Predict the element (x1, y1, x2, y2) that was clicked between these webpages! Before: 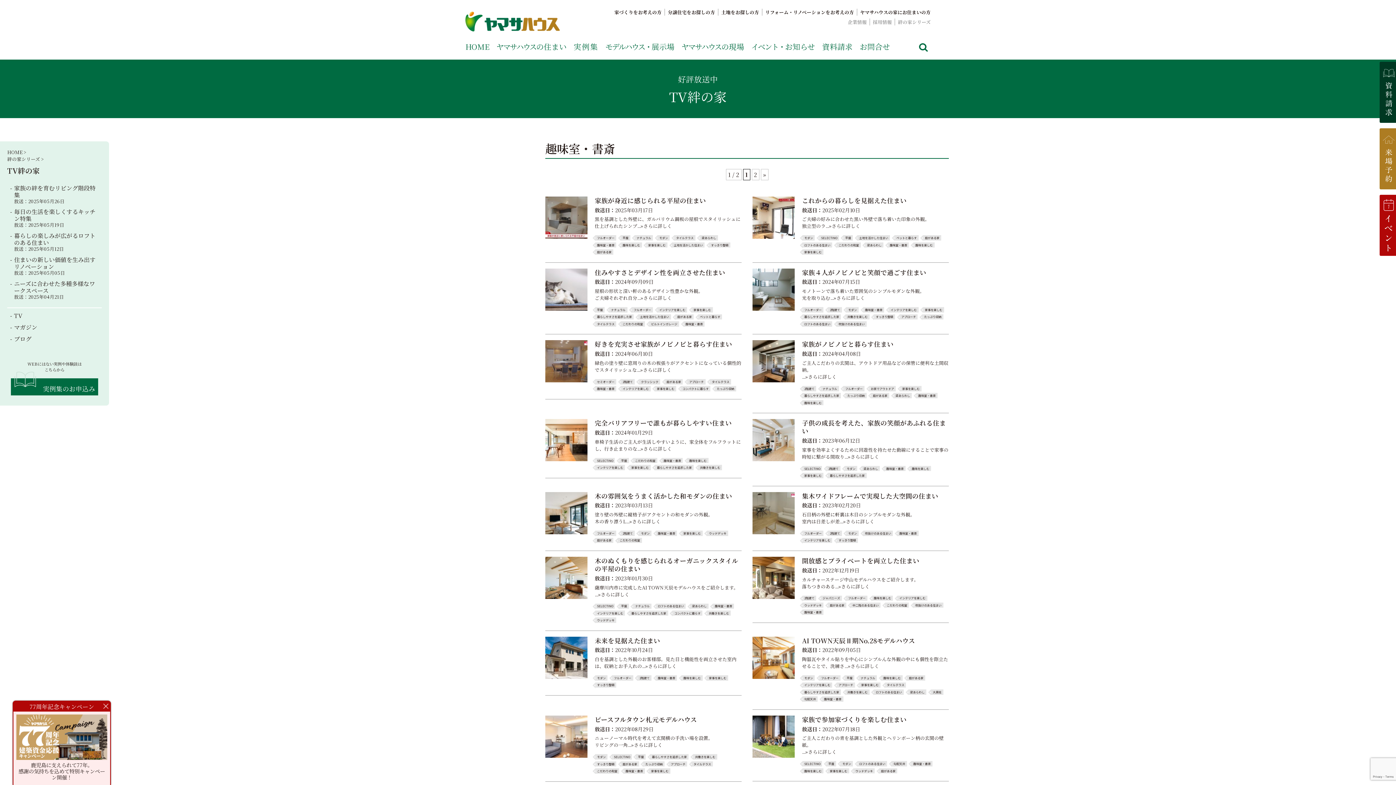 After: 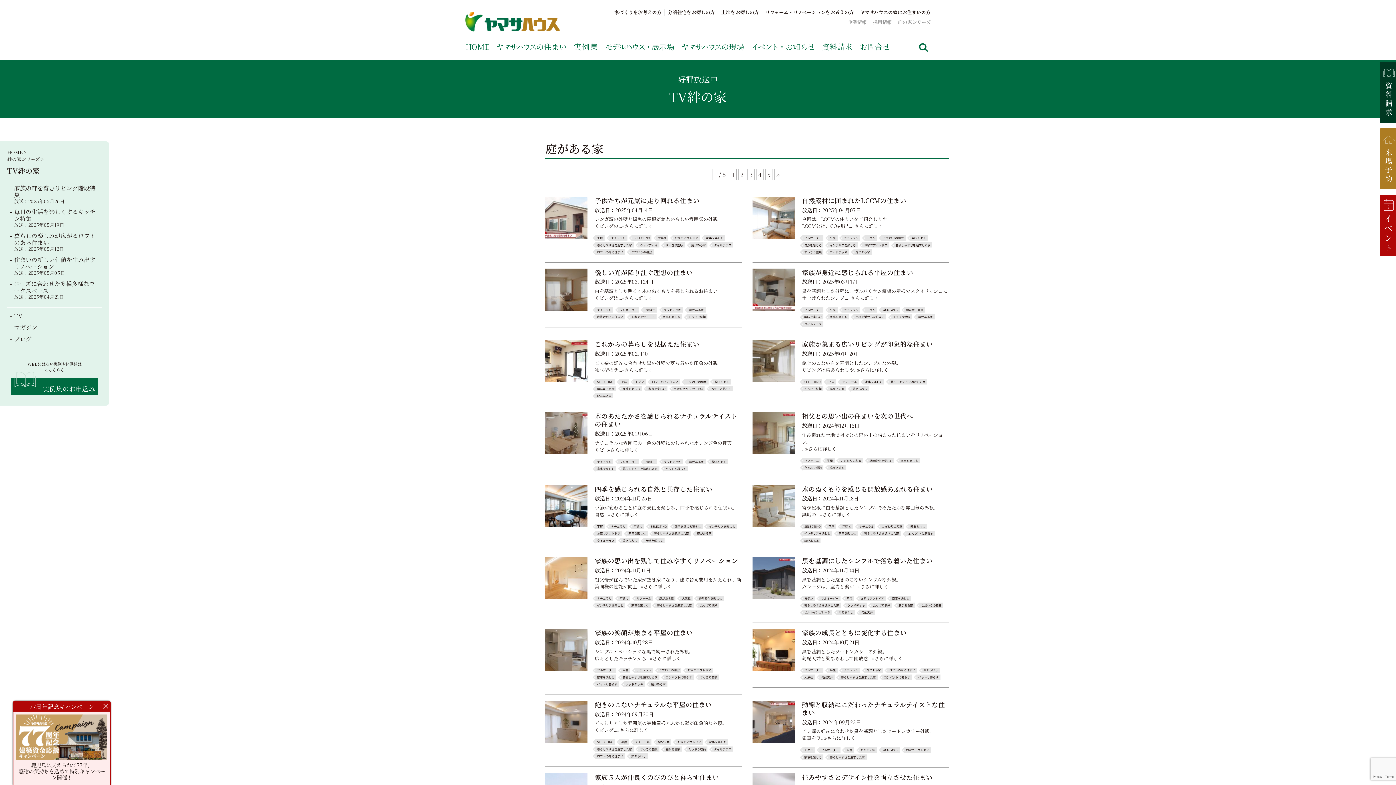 Action: bbox: (677, 315, 692, 319) label: 庭がある家